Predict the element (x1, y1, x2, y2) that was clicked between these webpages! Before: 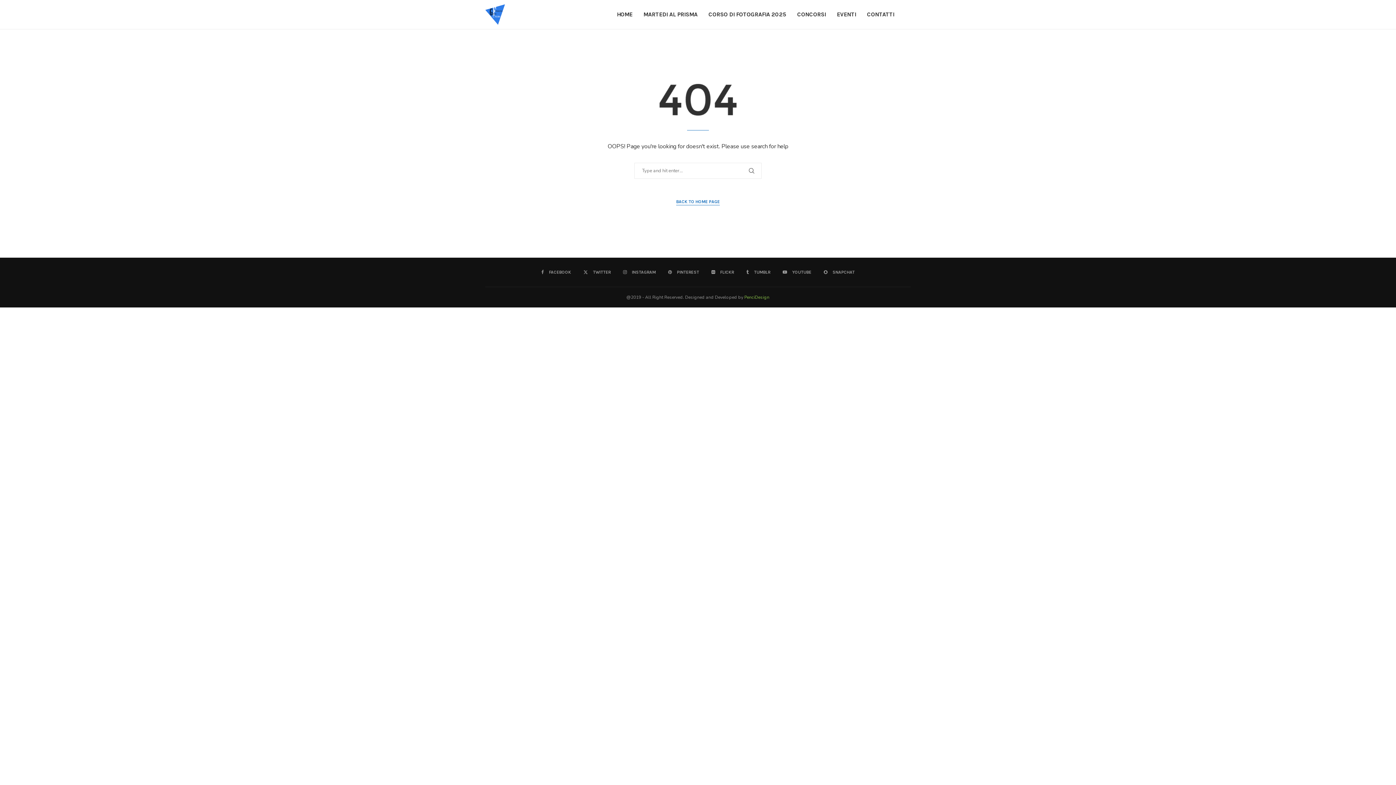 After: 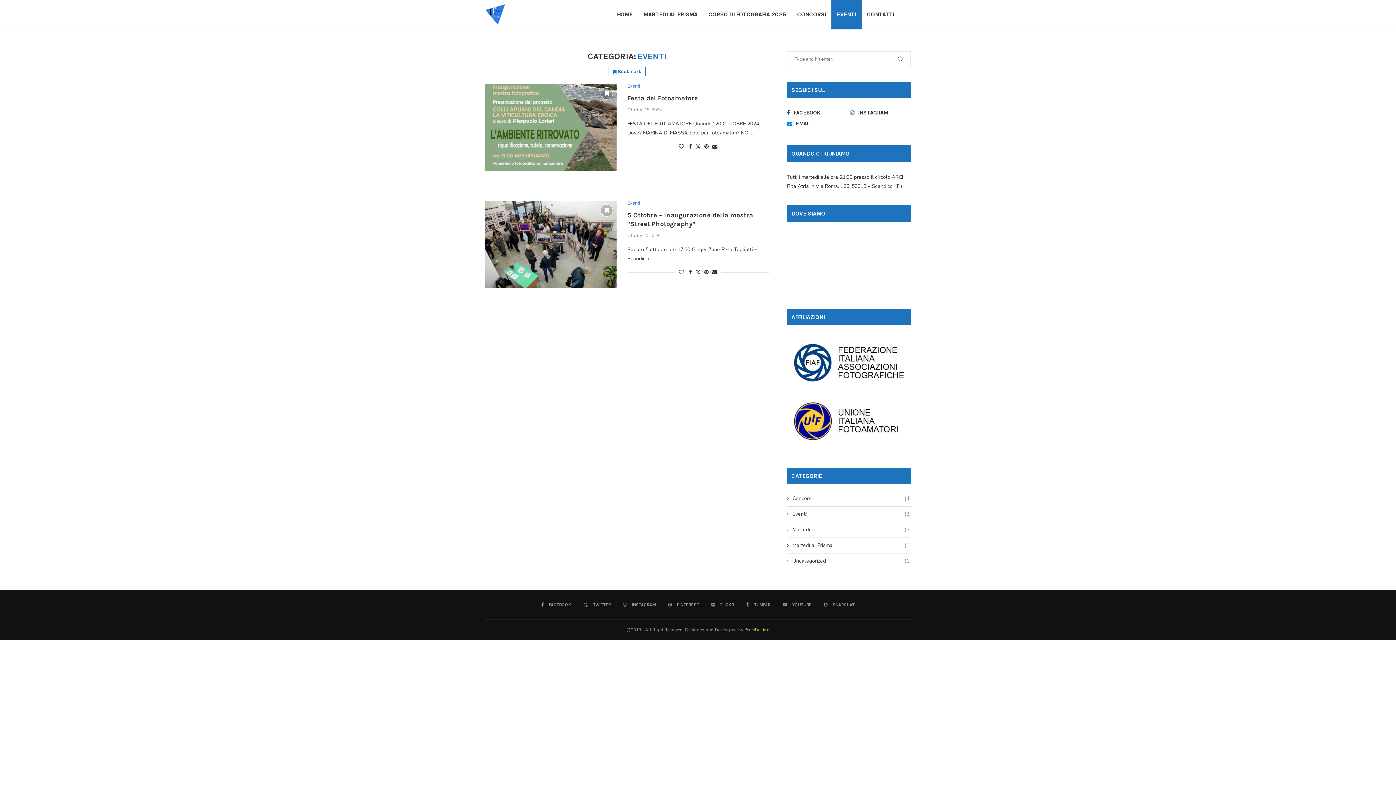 Action: label: EVENTI bbox: (831, 0, 861, 29)